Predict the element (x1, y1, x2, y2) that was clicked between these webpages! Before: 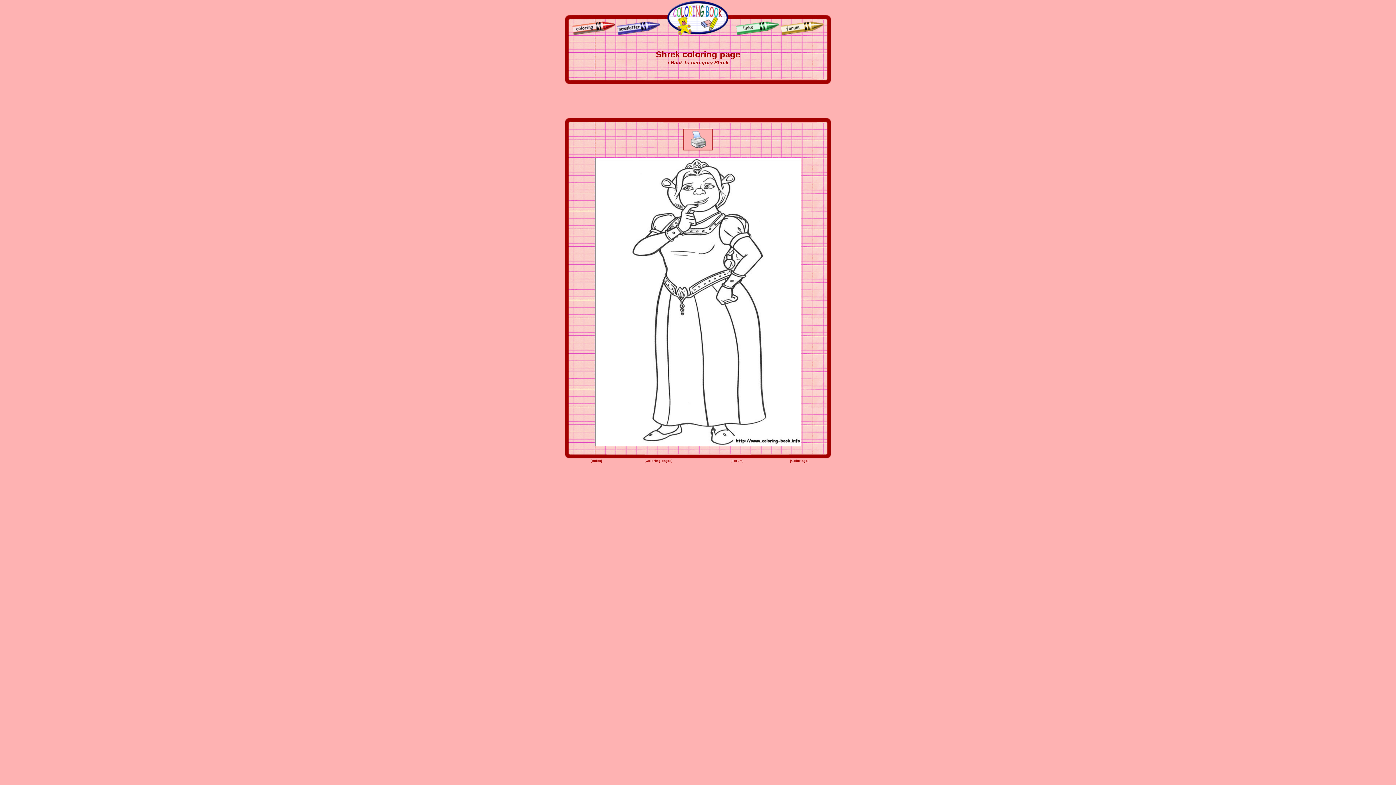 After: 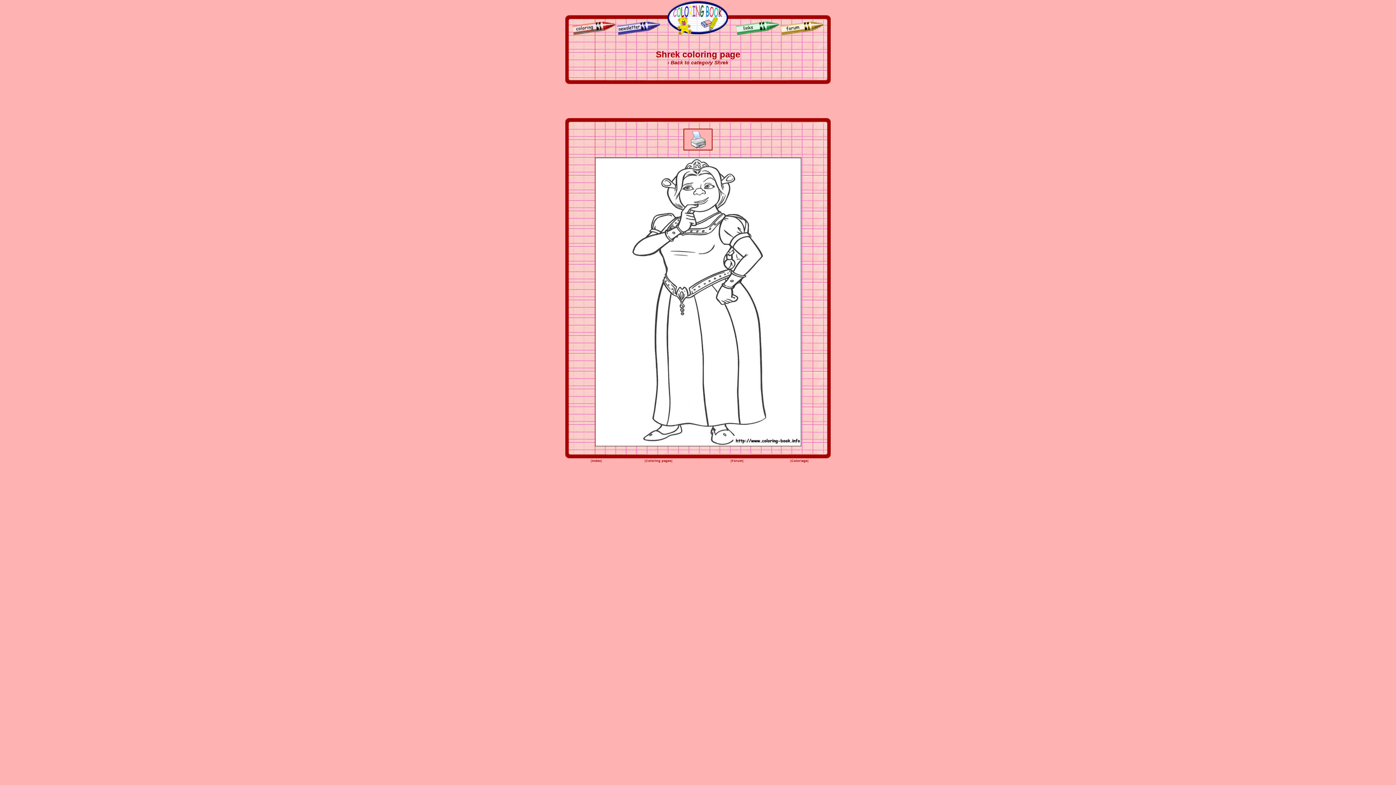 Action: bbox: (683, 145, 712, 151)